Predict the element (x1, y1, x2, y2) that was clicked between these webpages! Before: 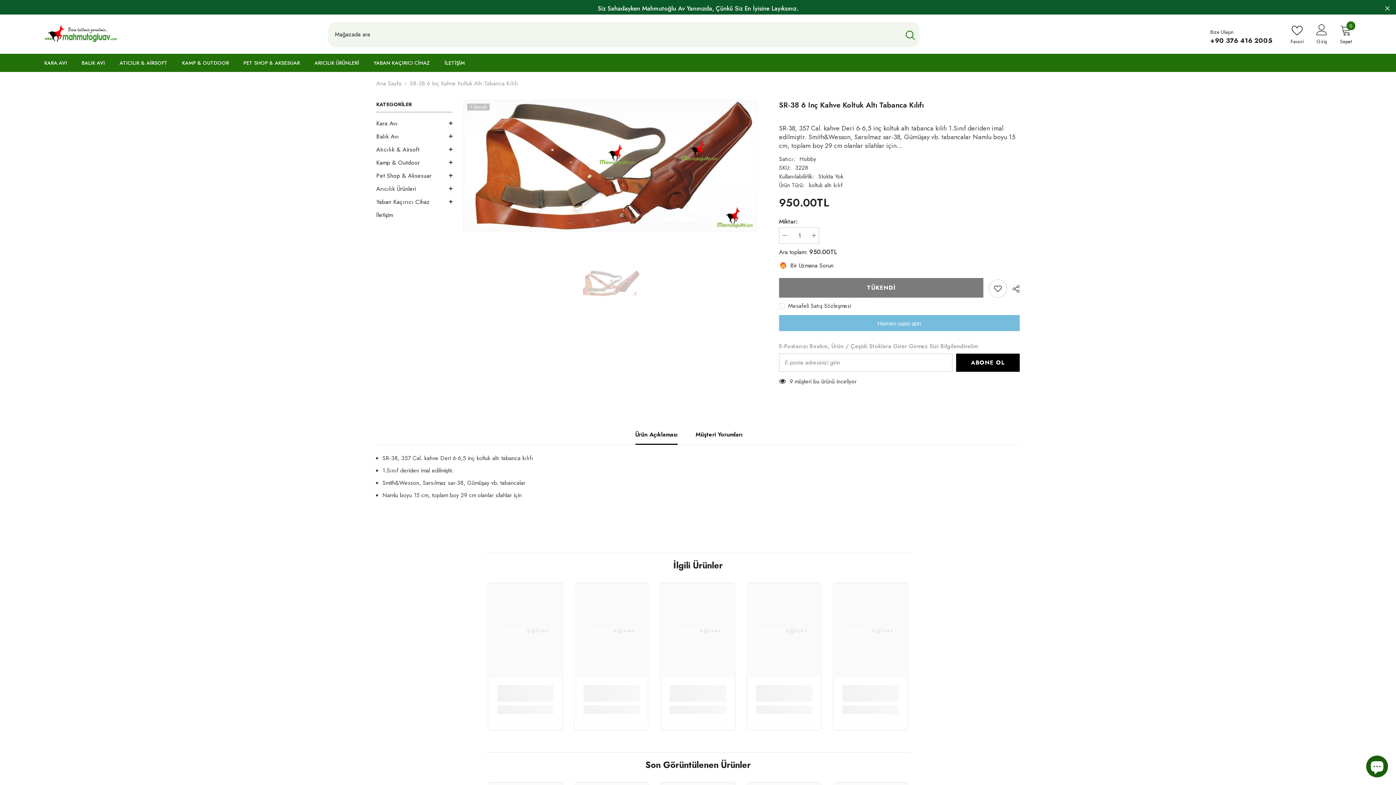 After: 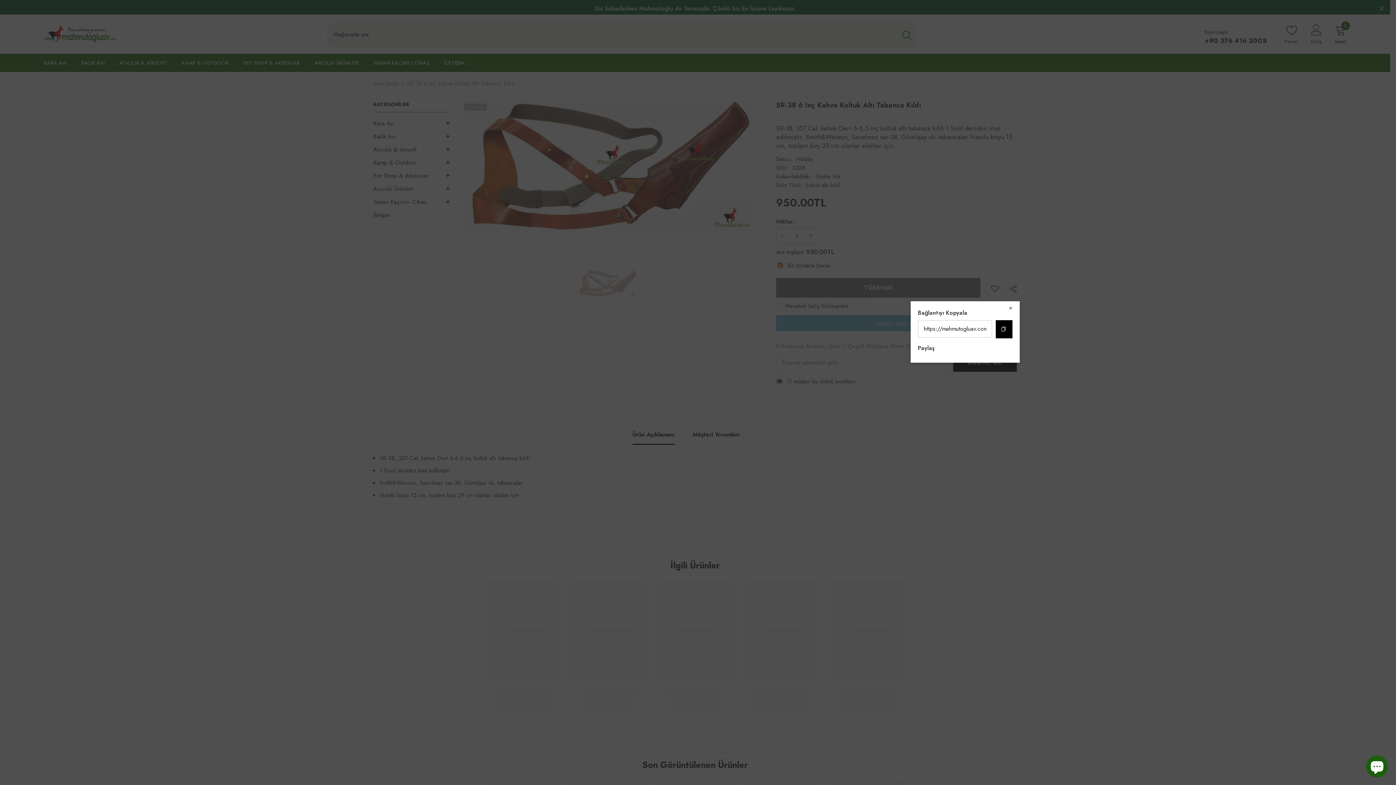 Action: label:  PAYLAŞ bbox: (1007, 280, 1020, 297)